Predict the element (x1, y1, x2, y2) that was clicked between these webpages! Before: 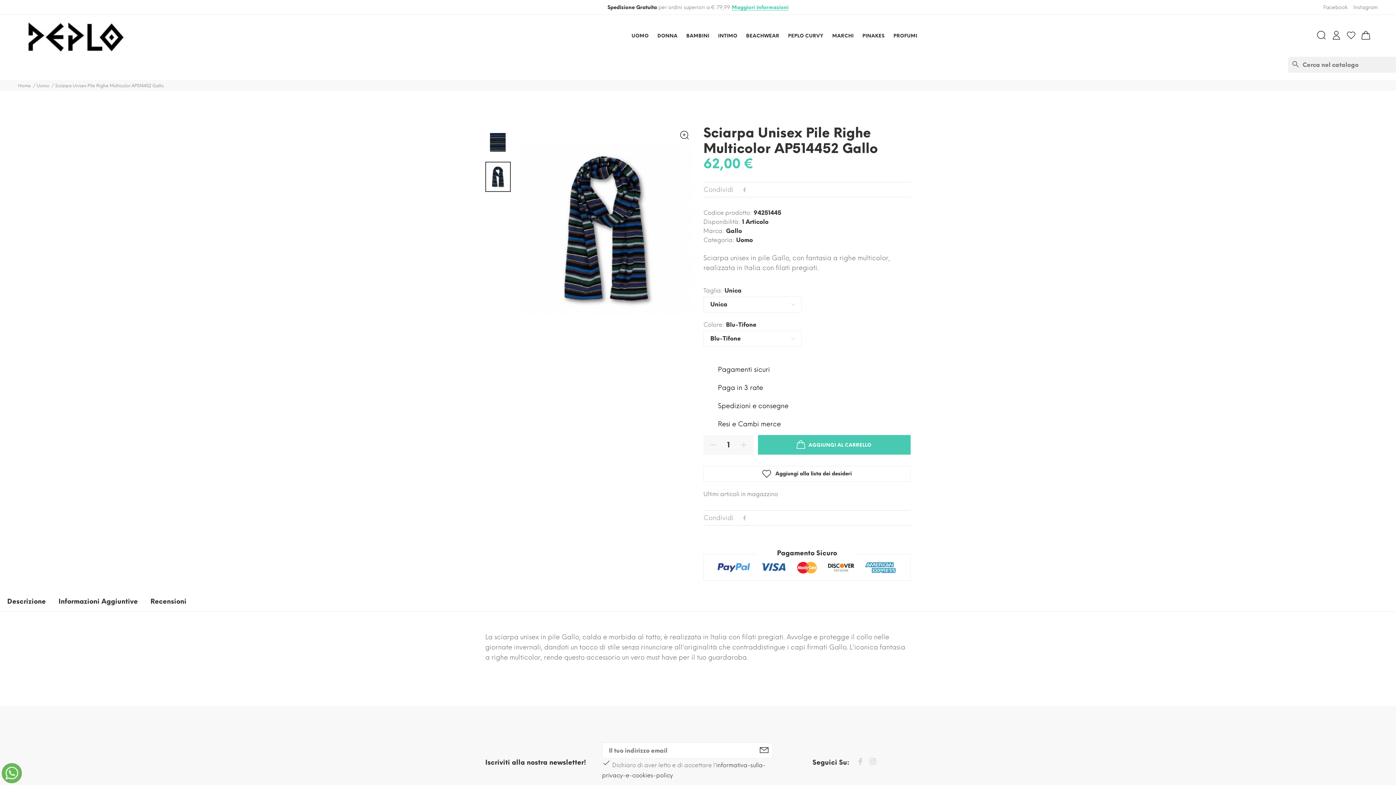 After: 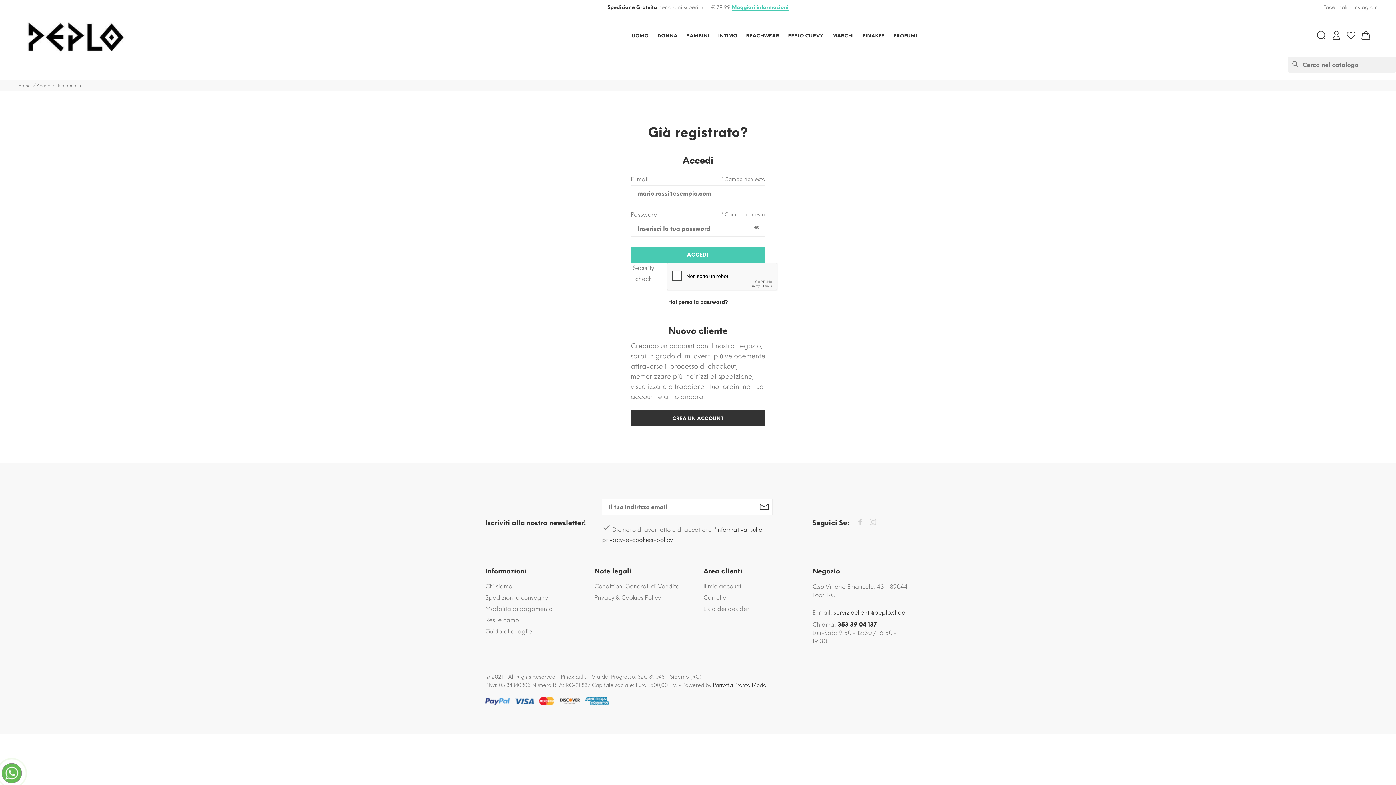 Action: bbox: (1347, 30, 1355, 39) label: Lista dei desideri